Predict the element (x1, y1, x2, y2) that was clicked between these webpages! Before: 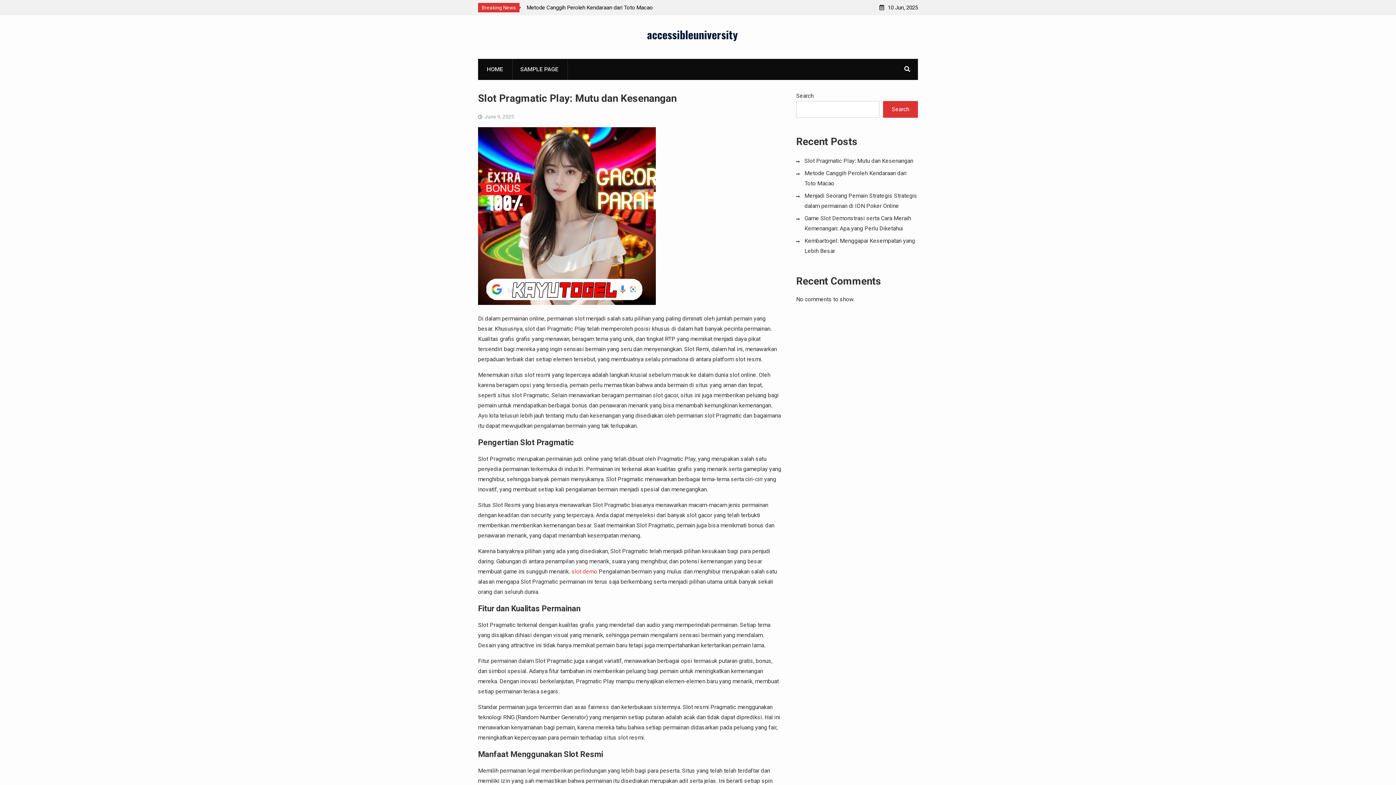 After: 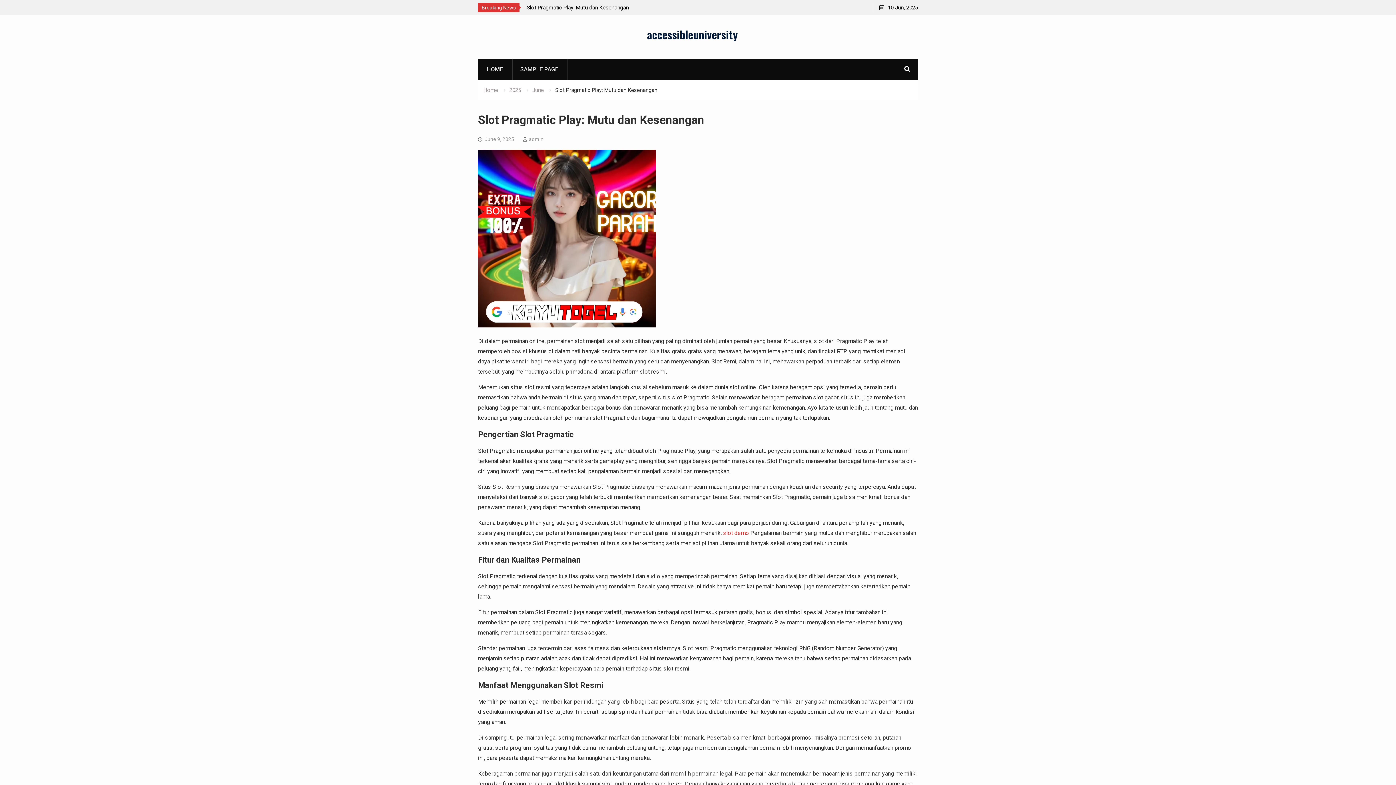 Action: label: Slot Pragmatic Play: Mutu dan Kesenangan bbox: (804, 157, 913, 164)